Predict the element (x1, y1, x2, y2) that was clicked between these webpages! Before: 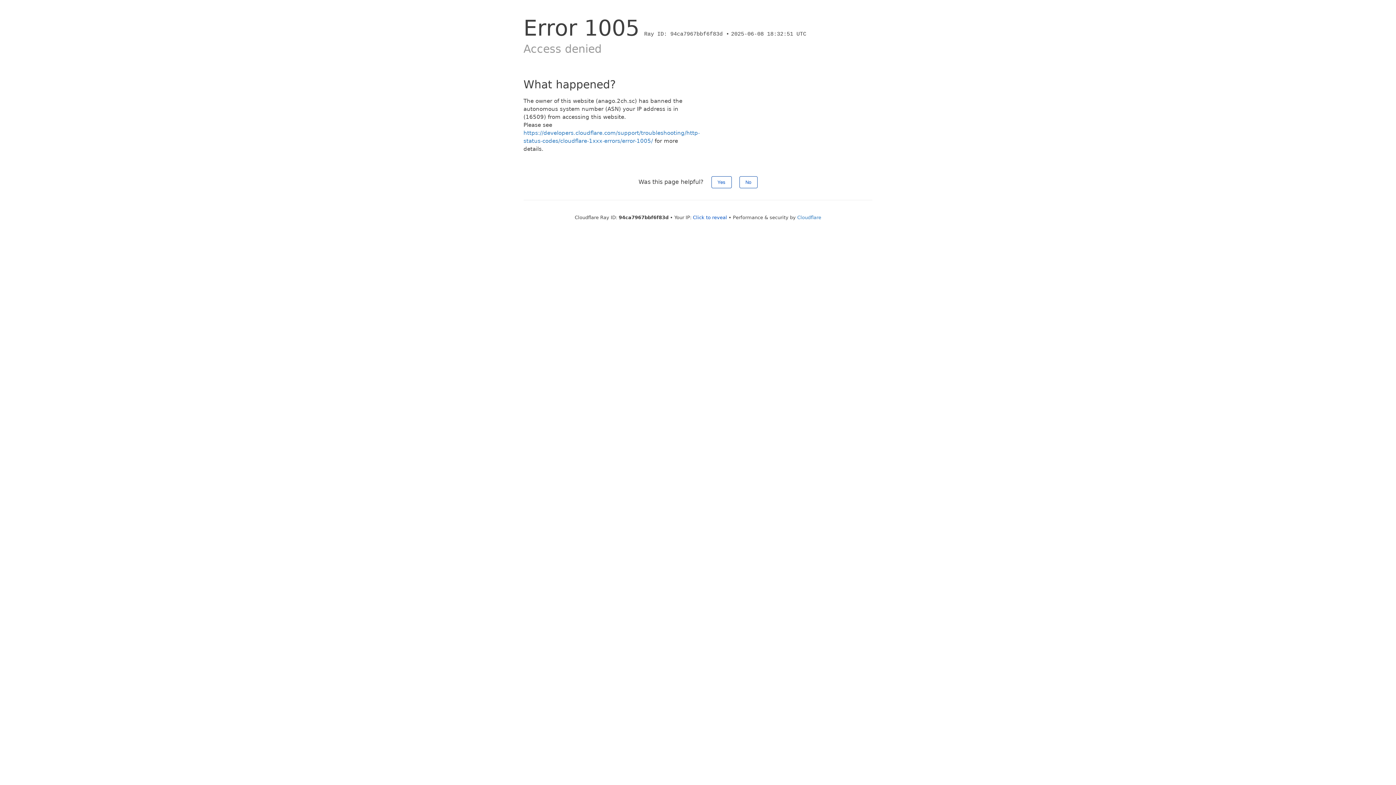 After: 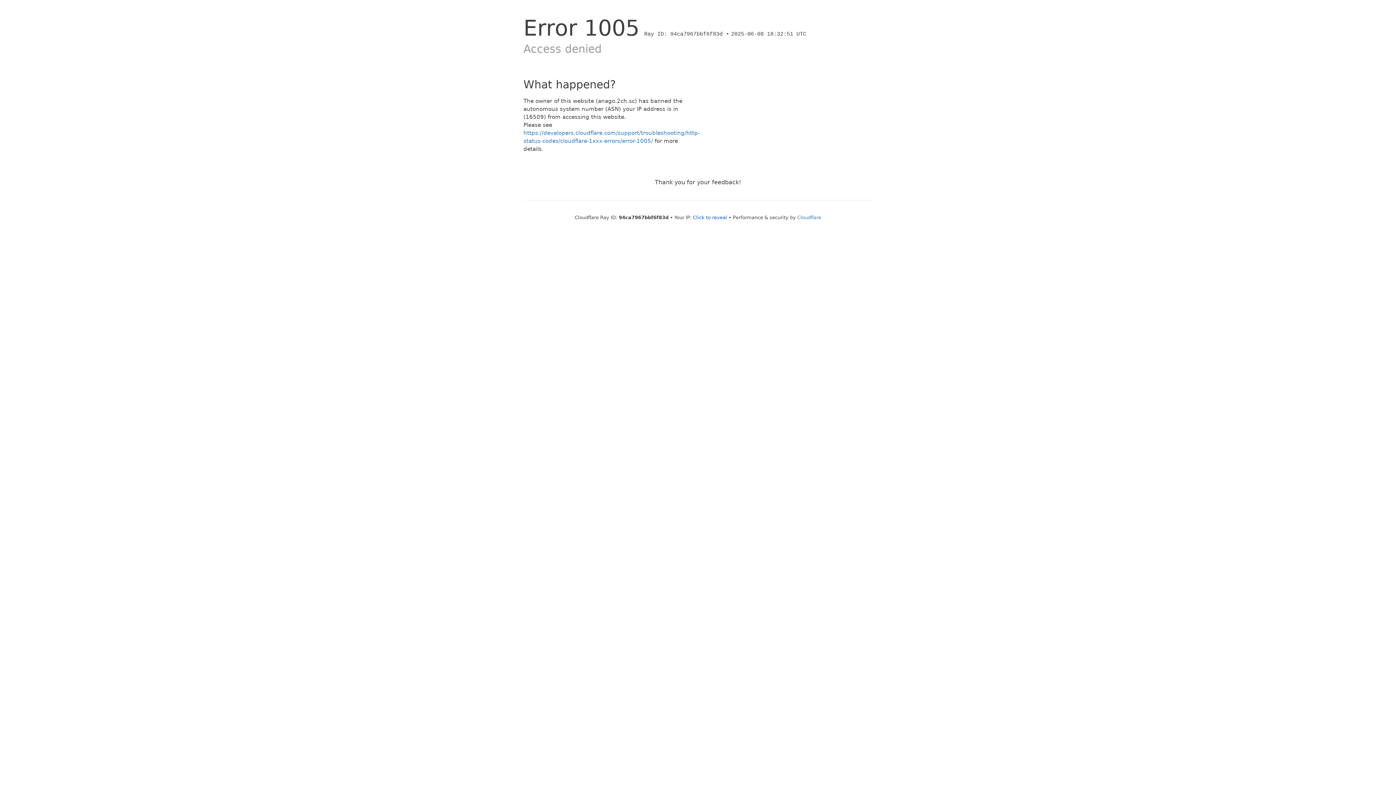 Action: label: Yes bbox: (711, 176, 731, 188)